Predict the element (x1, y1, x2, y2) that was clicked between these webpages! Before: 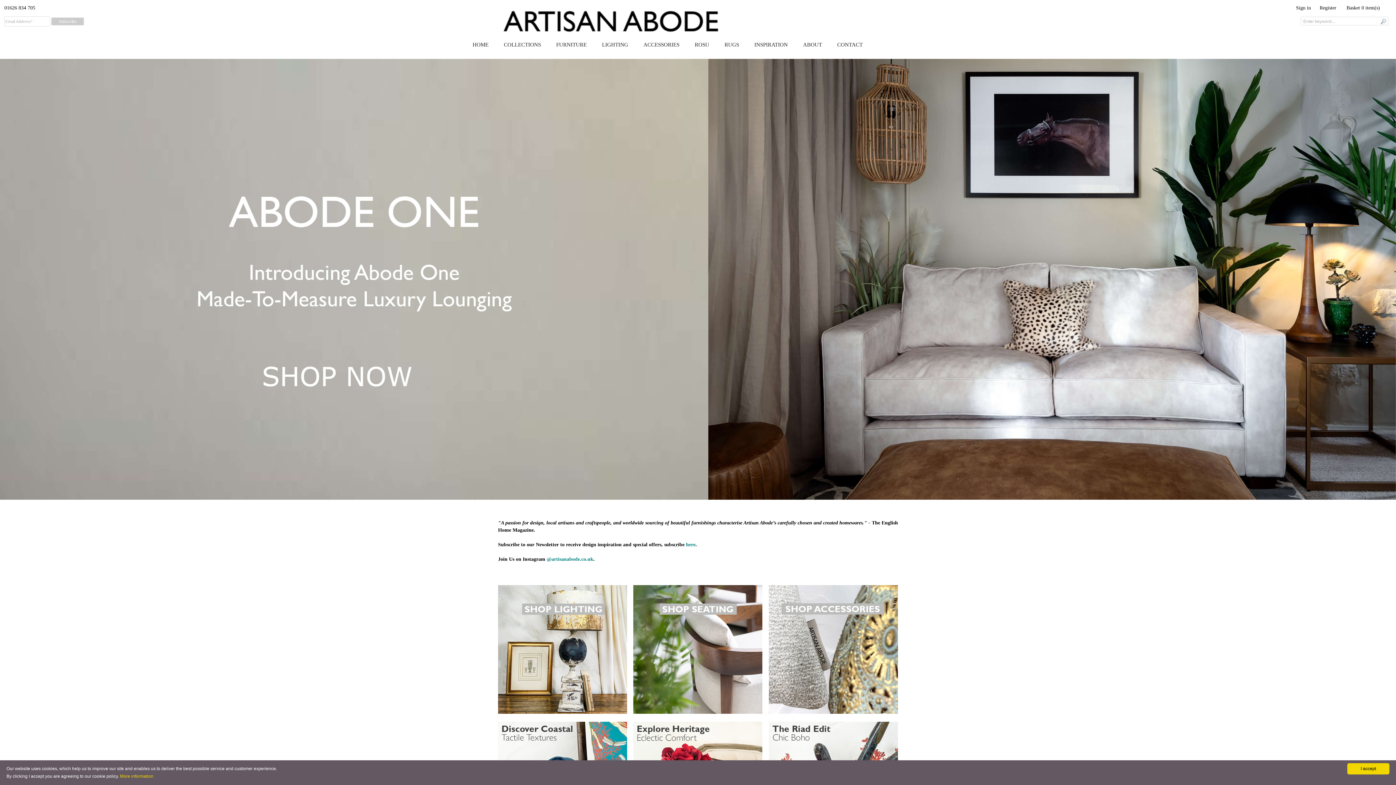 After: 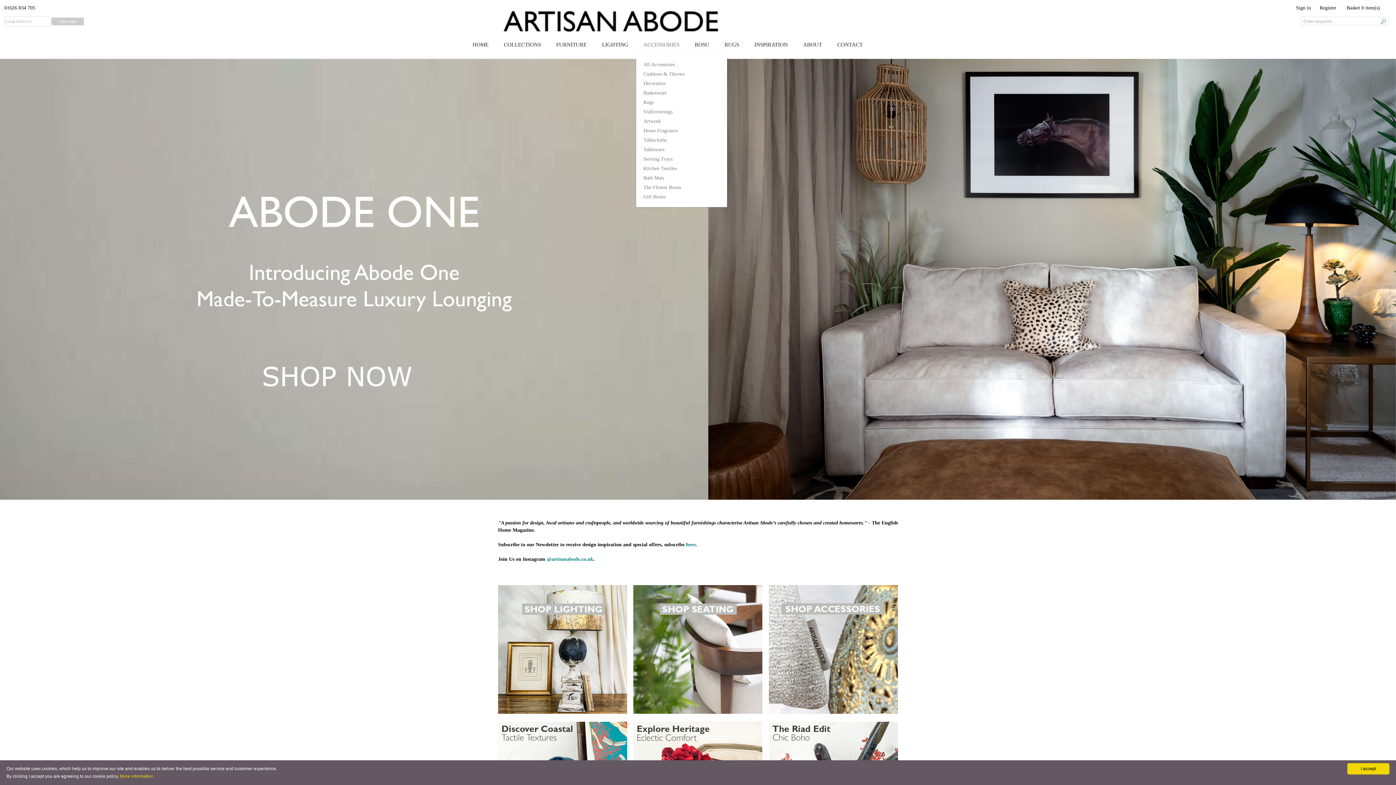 Action: bbox: (643, 34, 679, 54) label: ACCESSORIES